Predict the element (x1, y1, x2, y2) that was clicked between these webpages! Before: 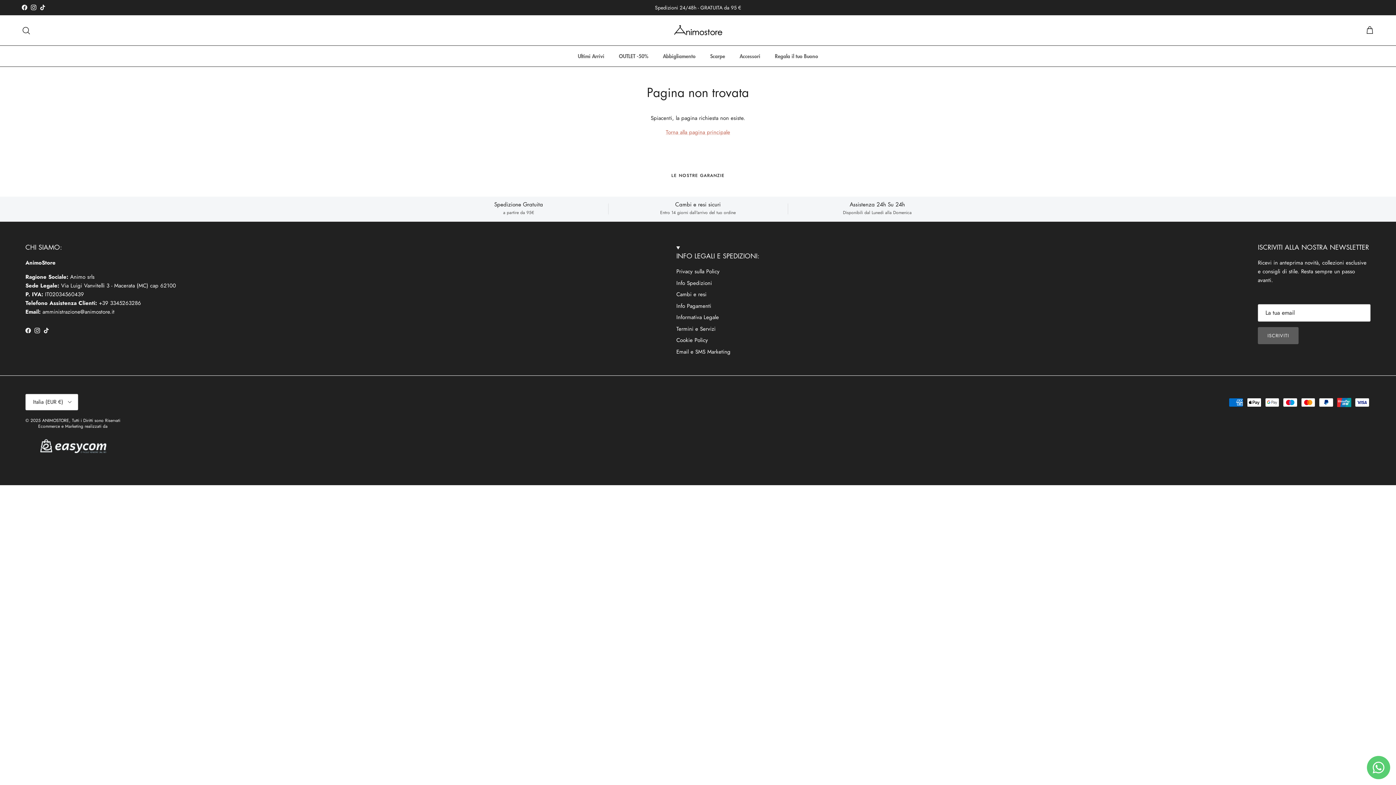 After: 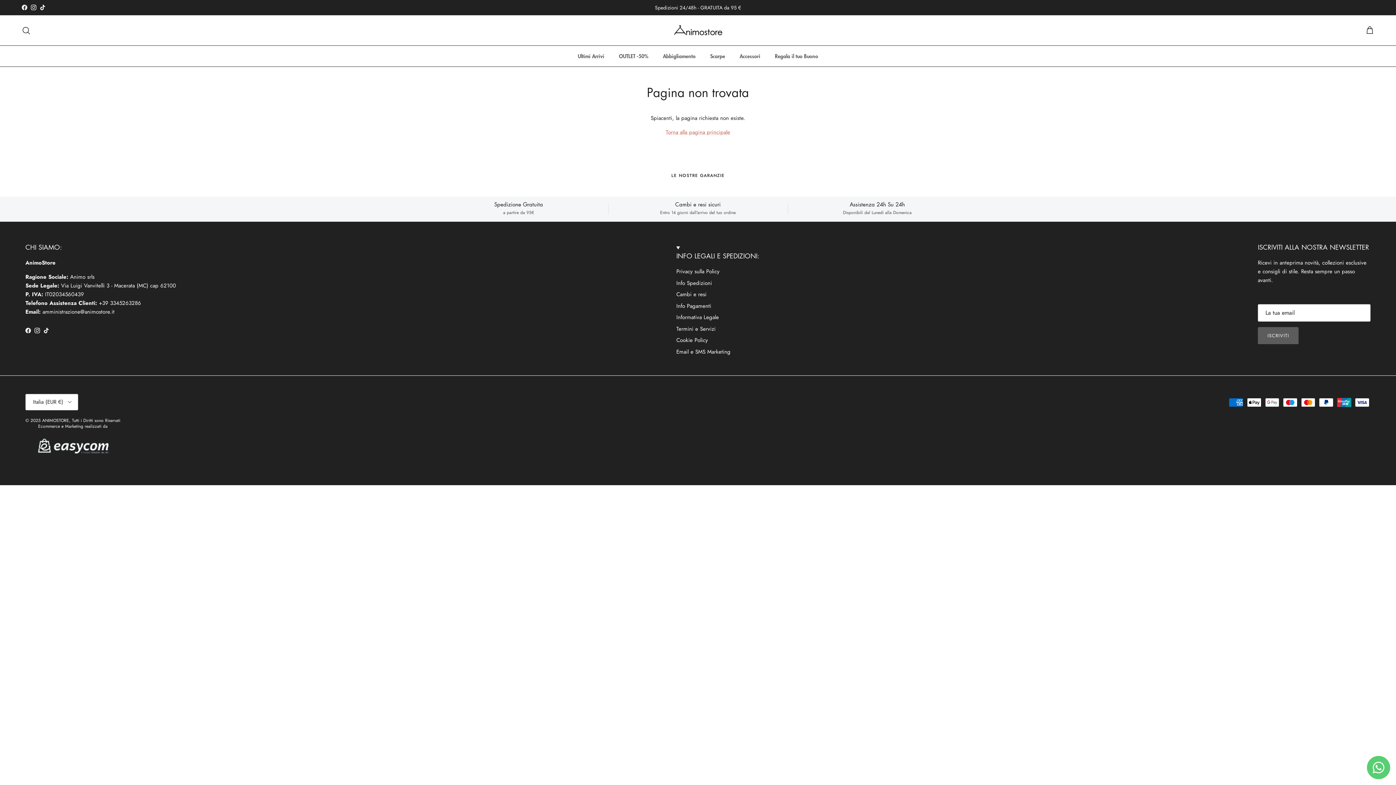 Action: label: Facebook bbox: (25, 328, 30, 333)